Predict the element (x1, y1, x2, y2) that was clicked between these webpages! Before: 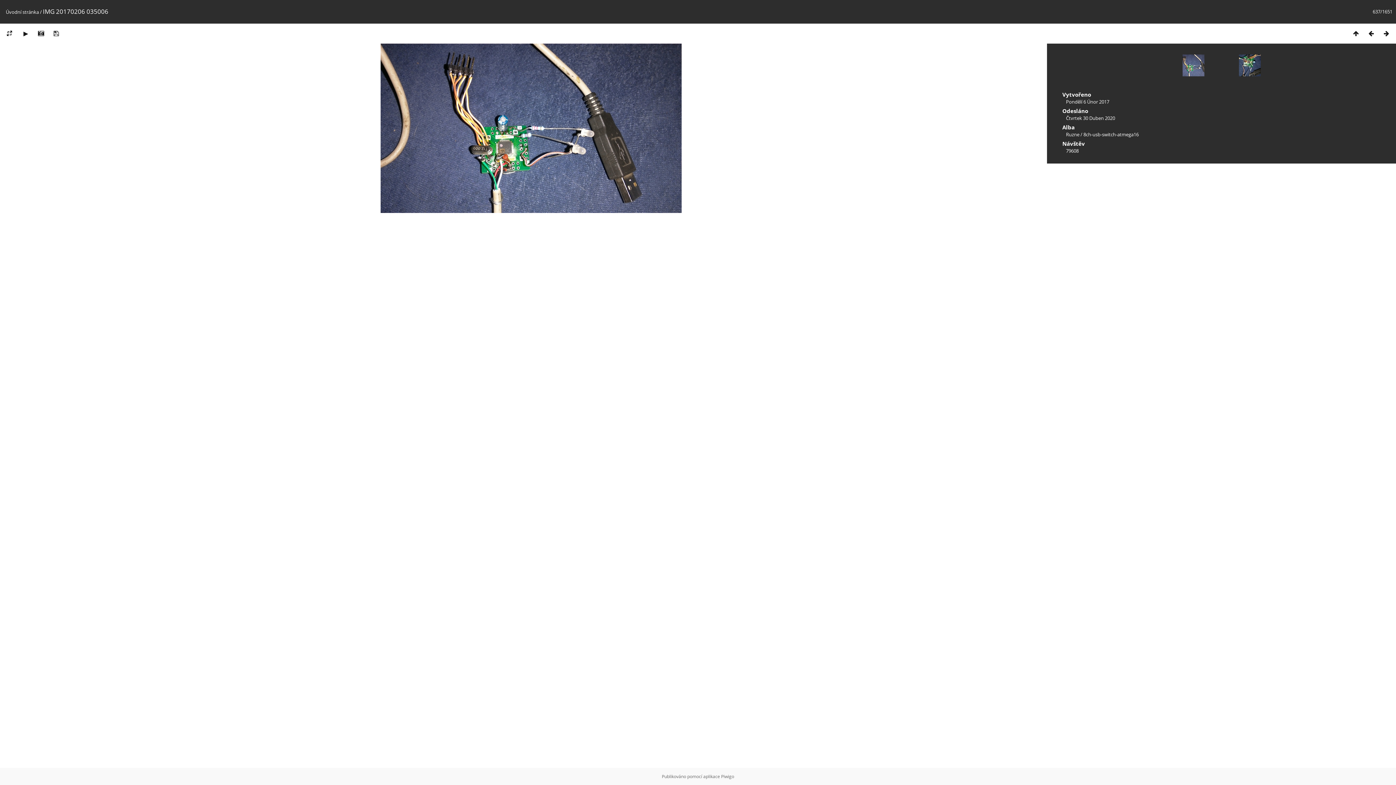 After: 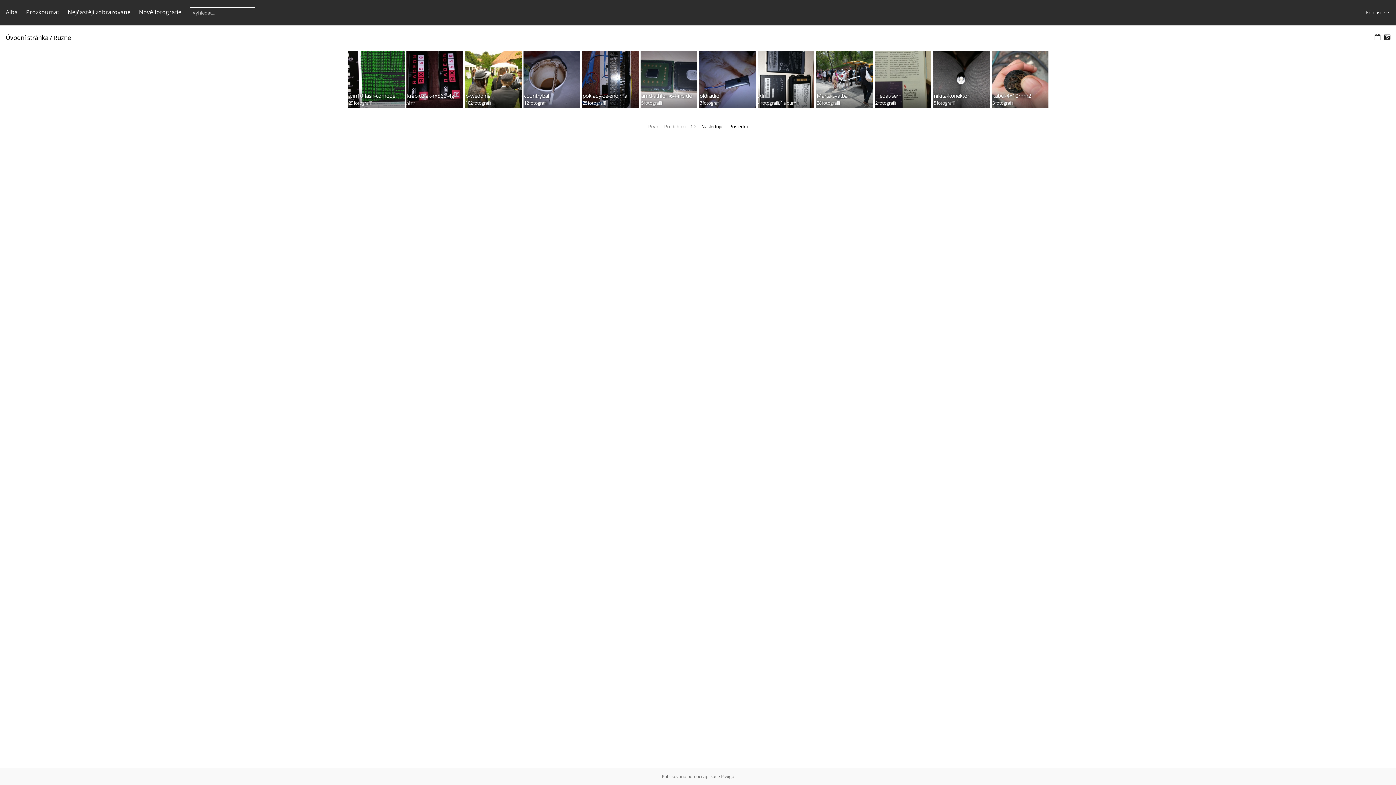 Action: bbox: (1066, 131, 1079, 137) label: Ruzne